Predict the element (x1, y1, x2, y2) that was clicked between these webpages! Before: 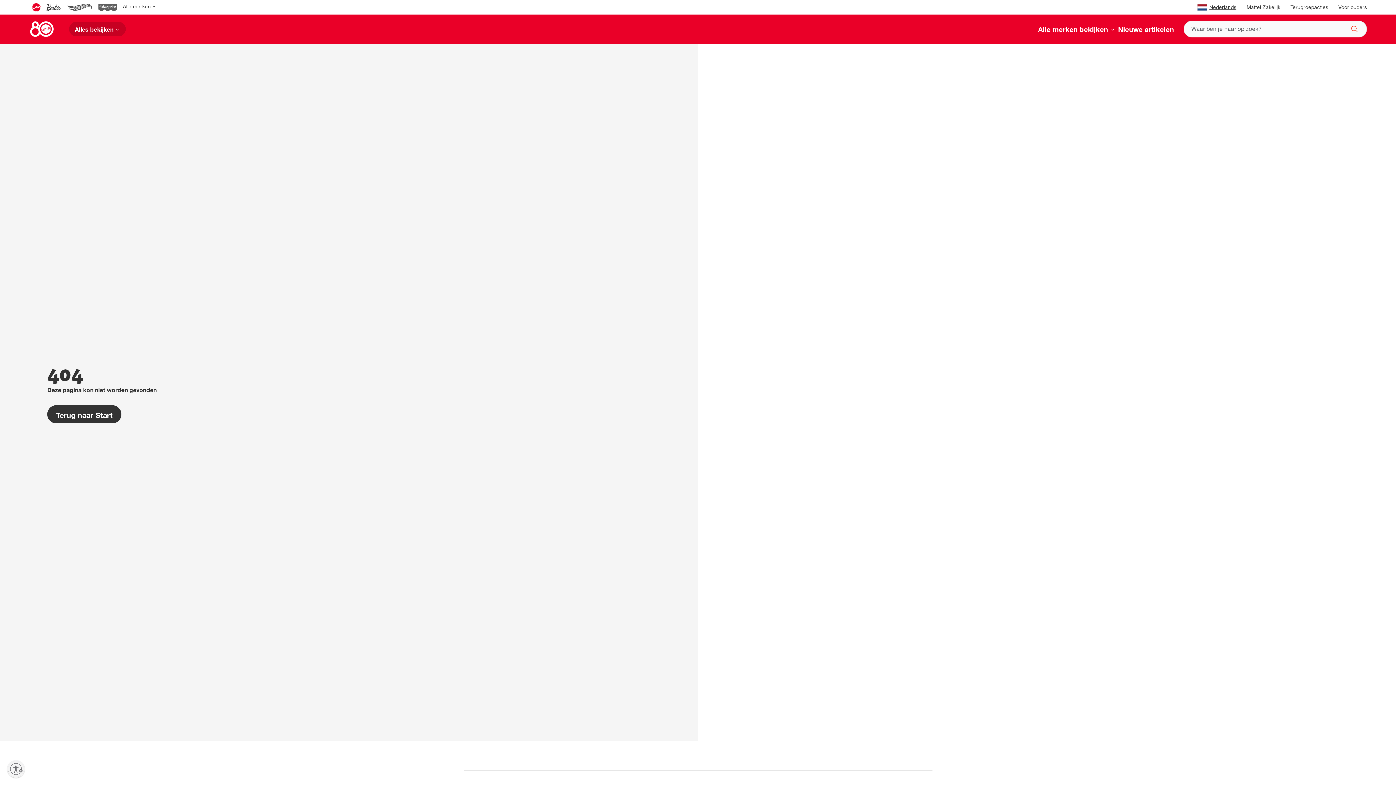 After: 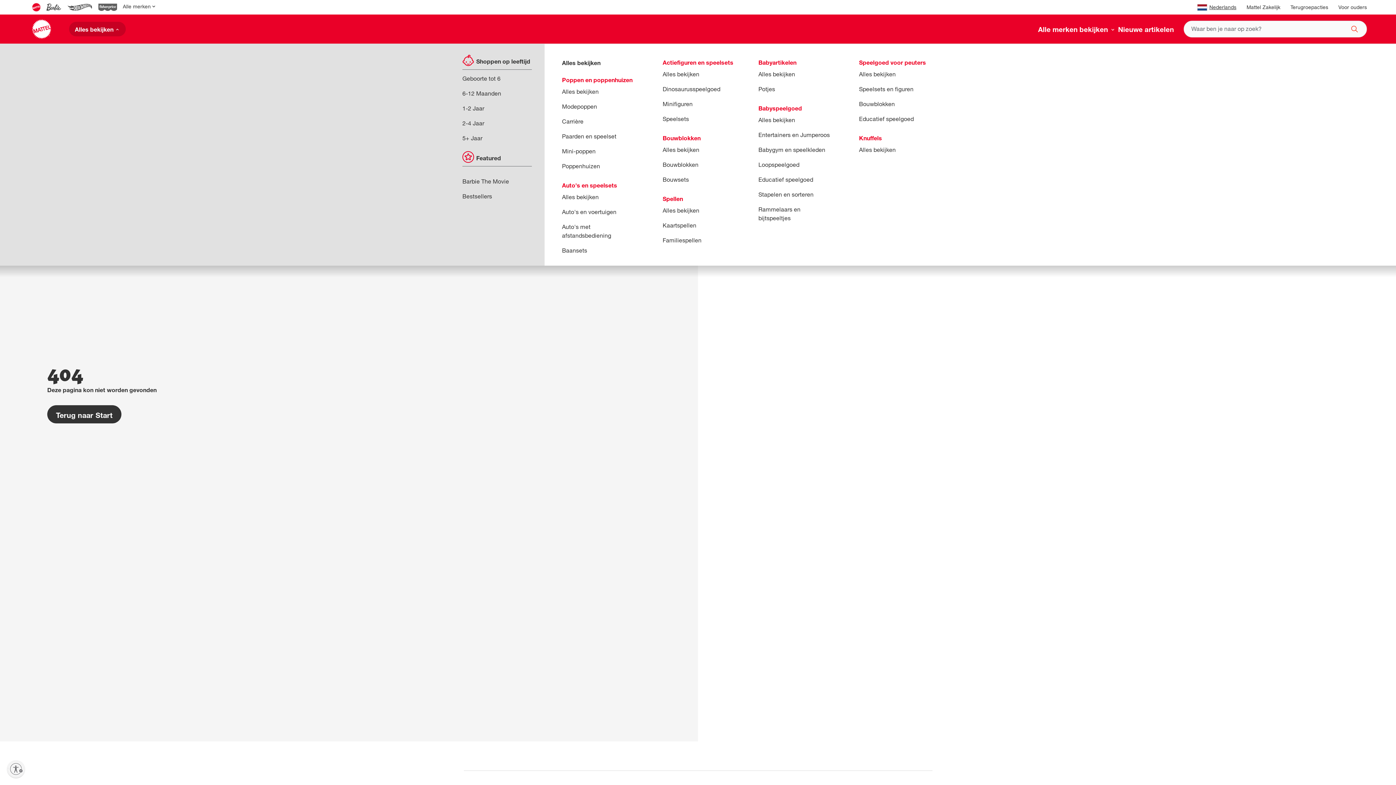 Action: label: Alles bekijken  bbox: (69, 21, 125, 36)